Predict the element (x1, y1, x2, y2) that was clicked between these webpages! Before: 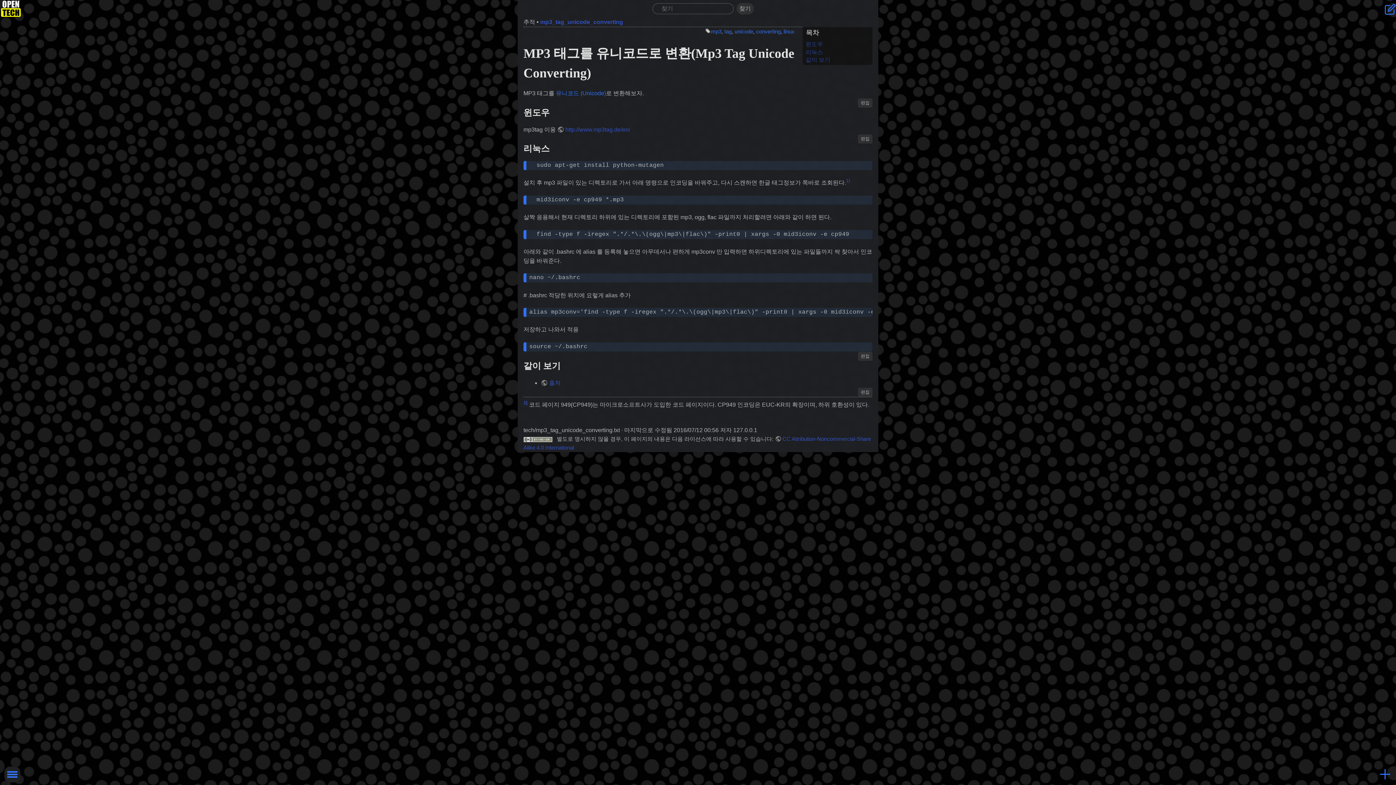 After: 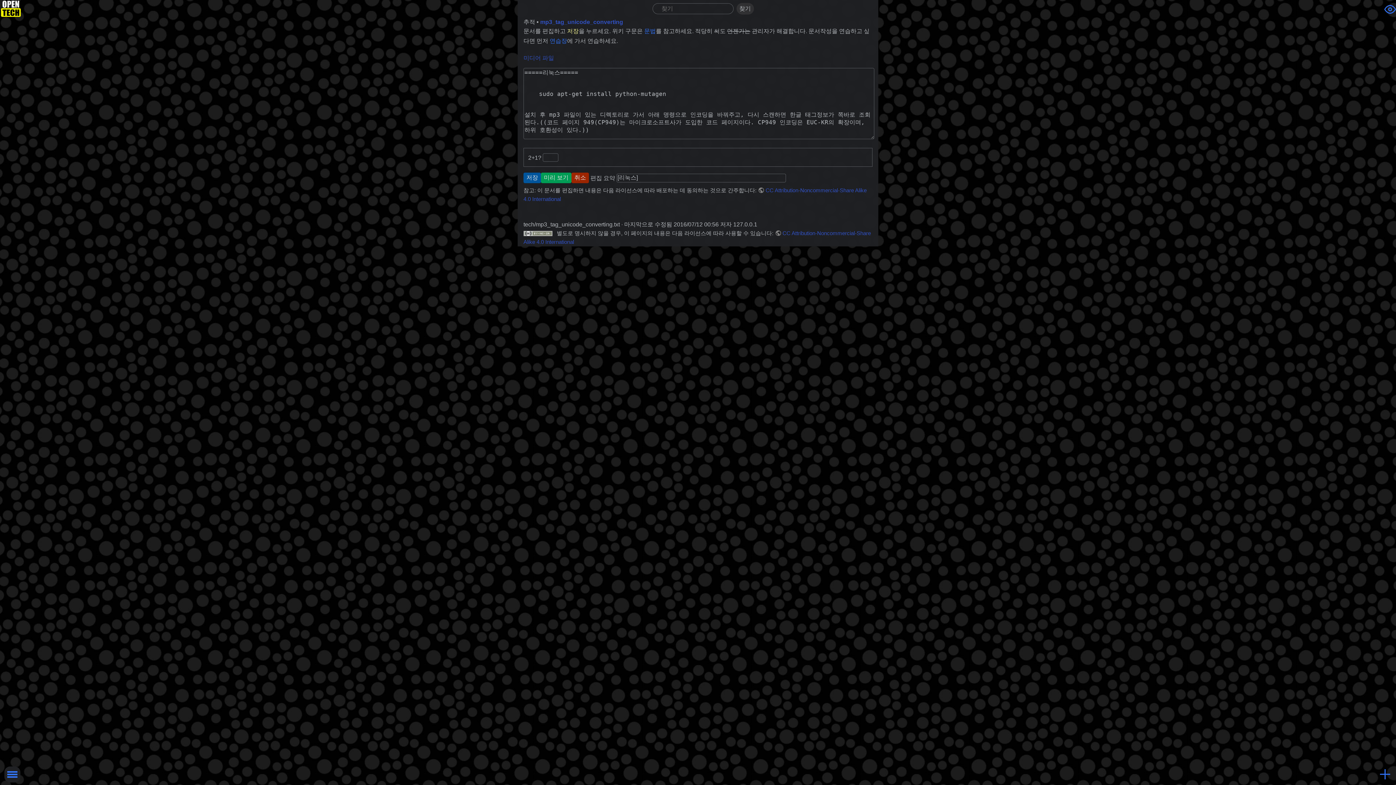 Action: label: 편집 bbox: (858, 352, 872, 361)